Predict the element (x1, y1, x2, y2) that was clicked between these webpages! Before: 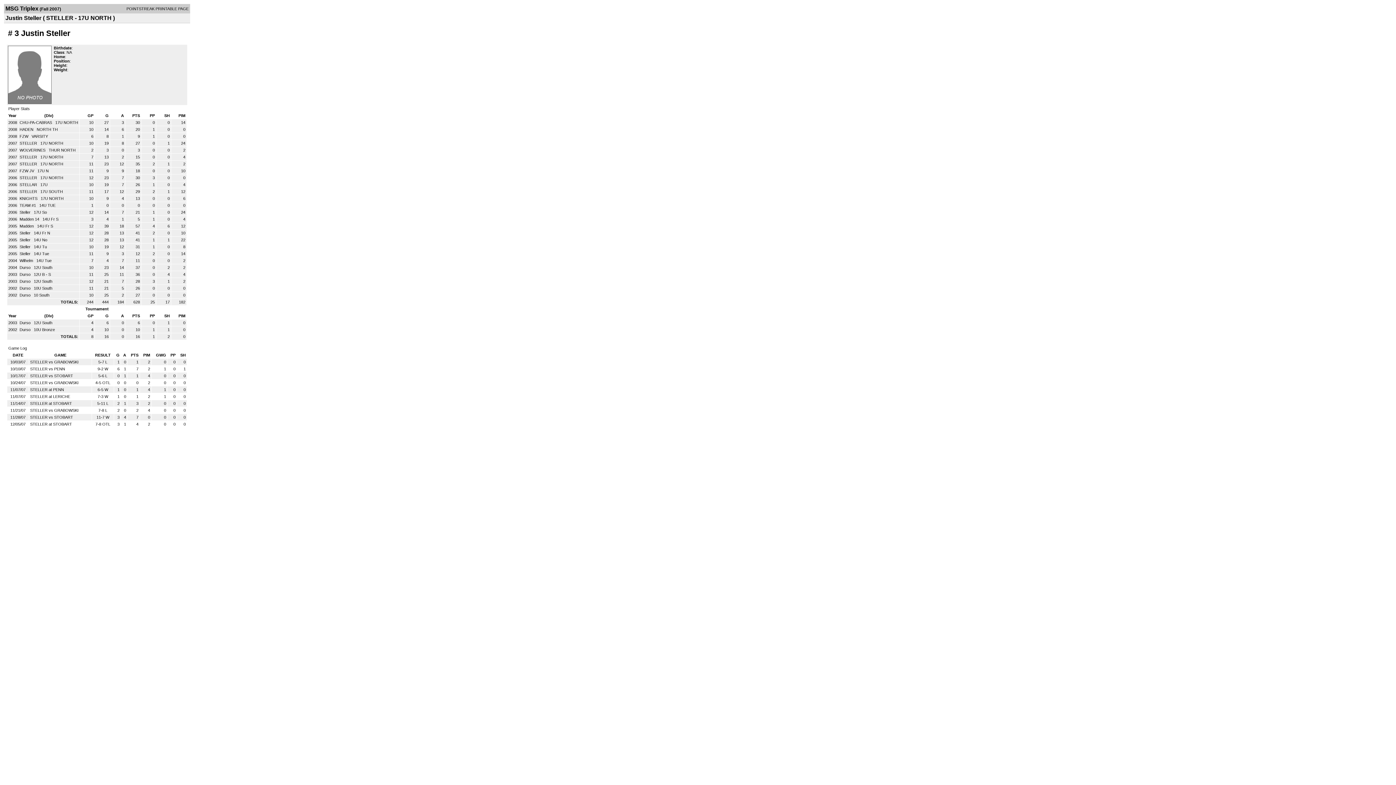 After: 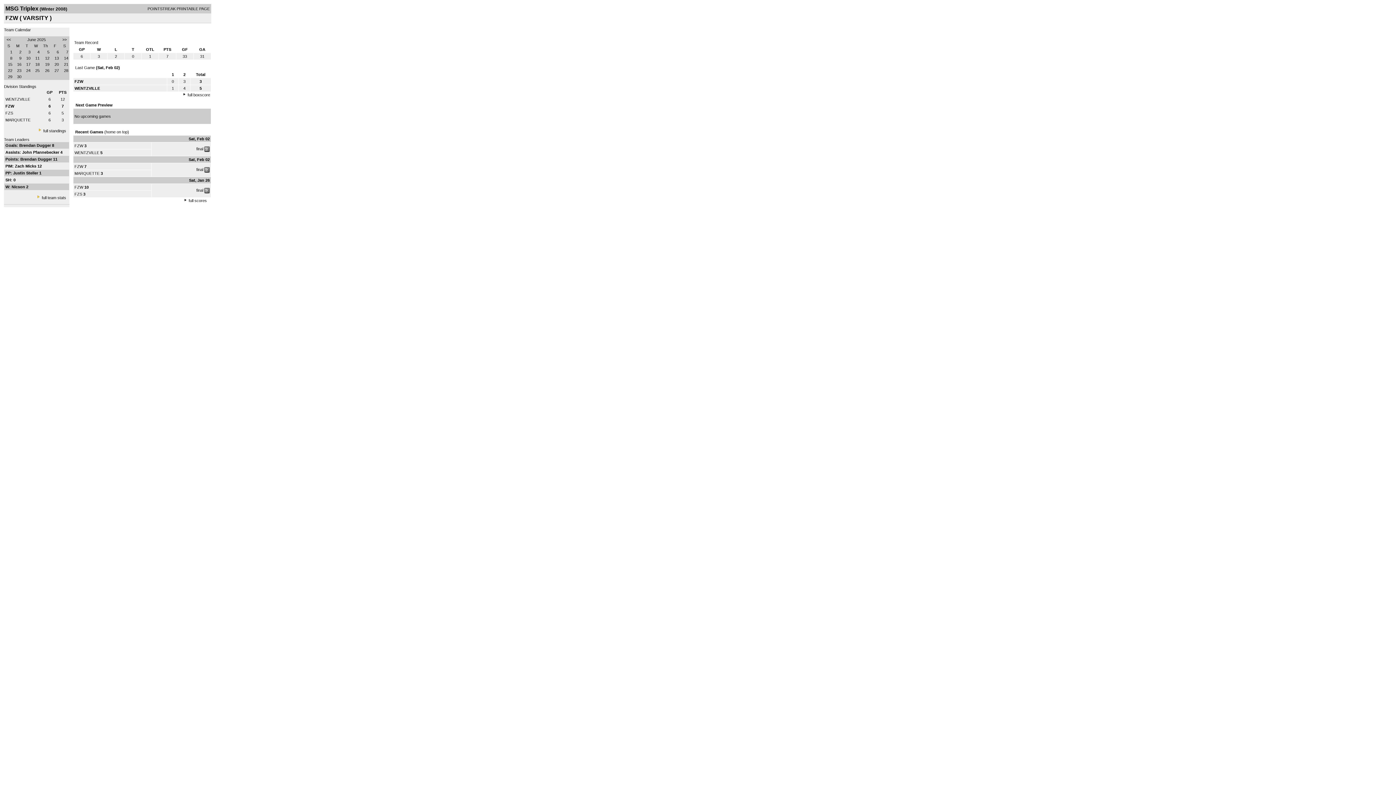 Action: label: FZW  bbox: (19, 134, 29, 138)